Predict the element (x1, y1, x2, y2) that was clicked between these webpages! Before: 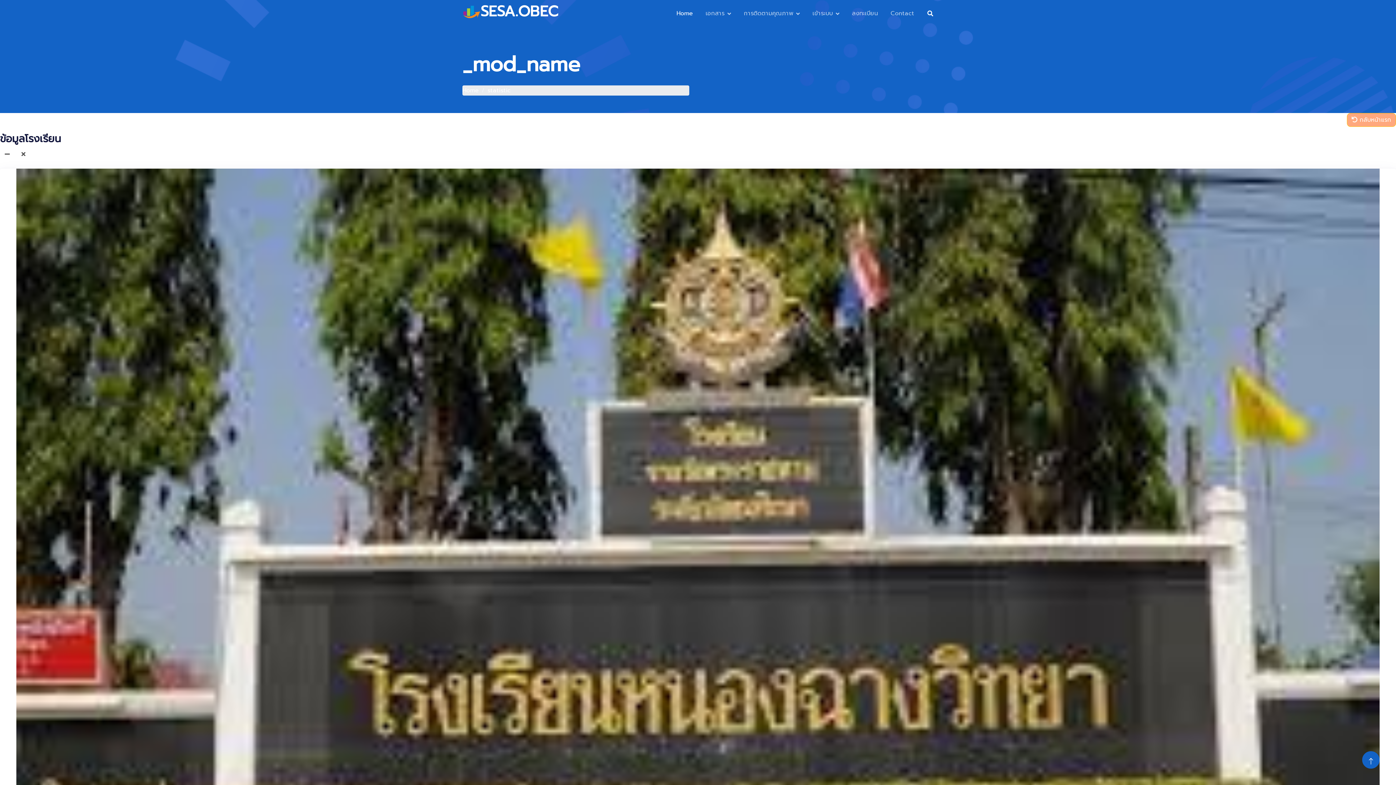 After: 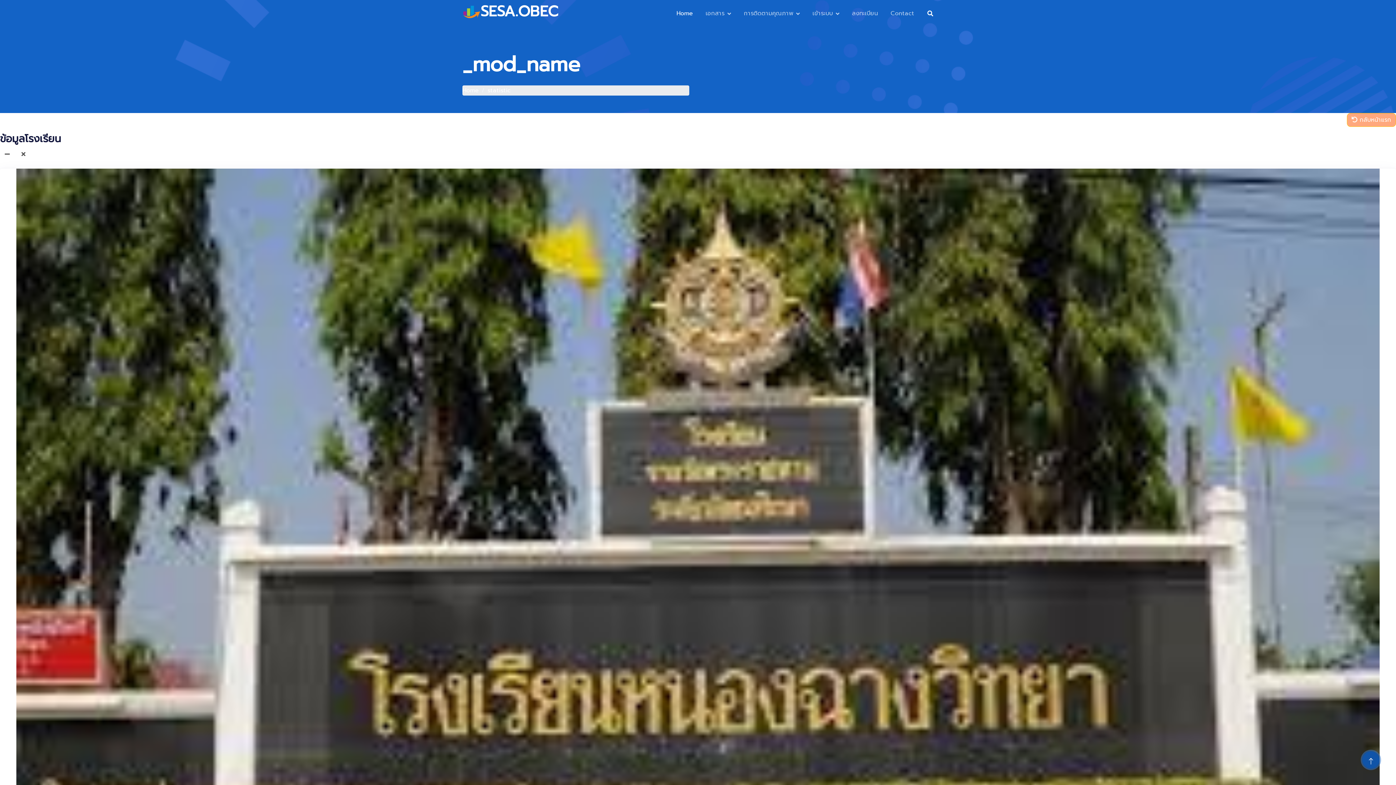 Action: bbox: (1362, 751, 1380, 769)